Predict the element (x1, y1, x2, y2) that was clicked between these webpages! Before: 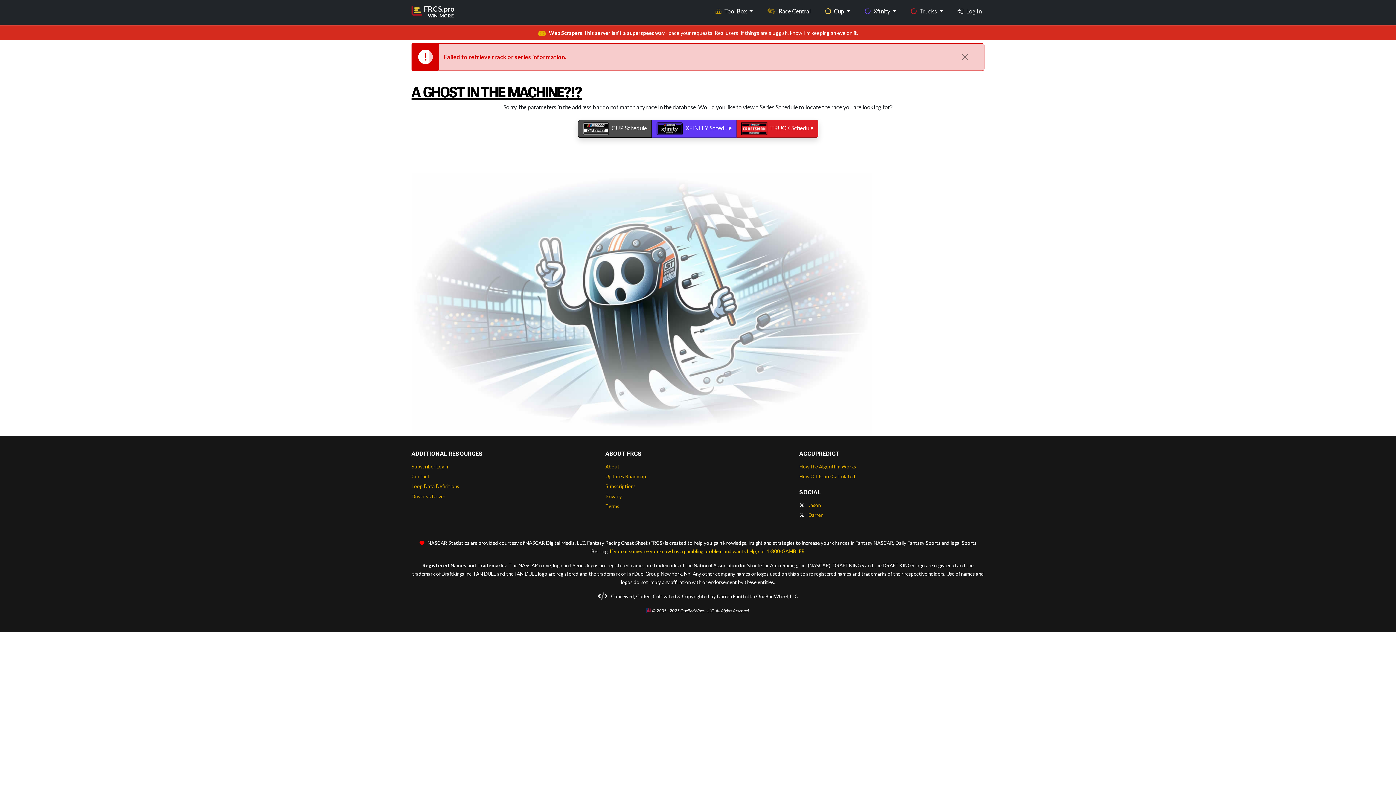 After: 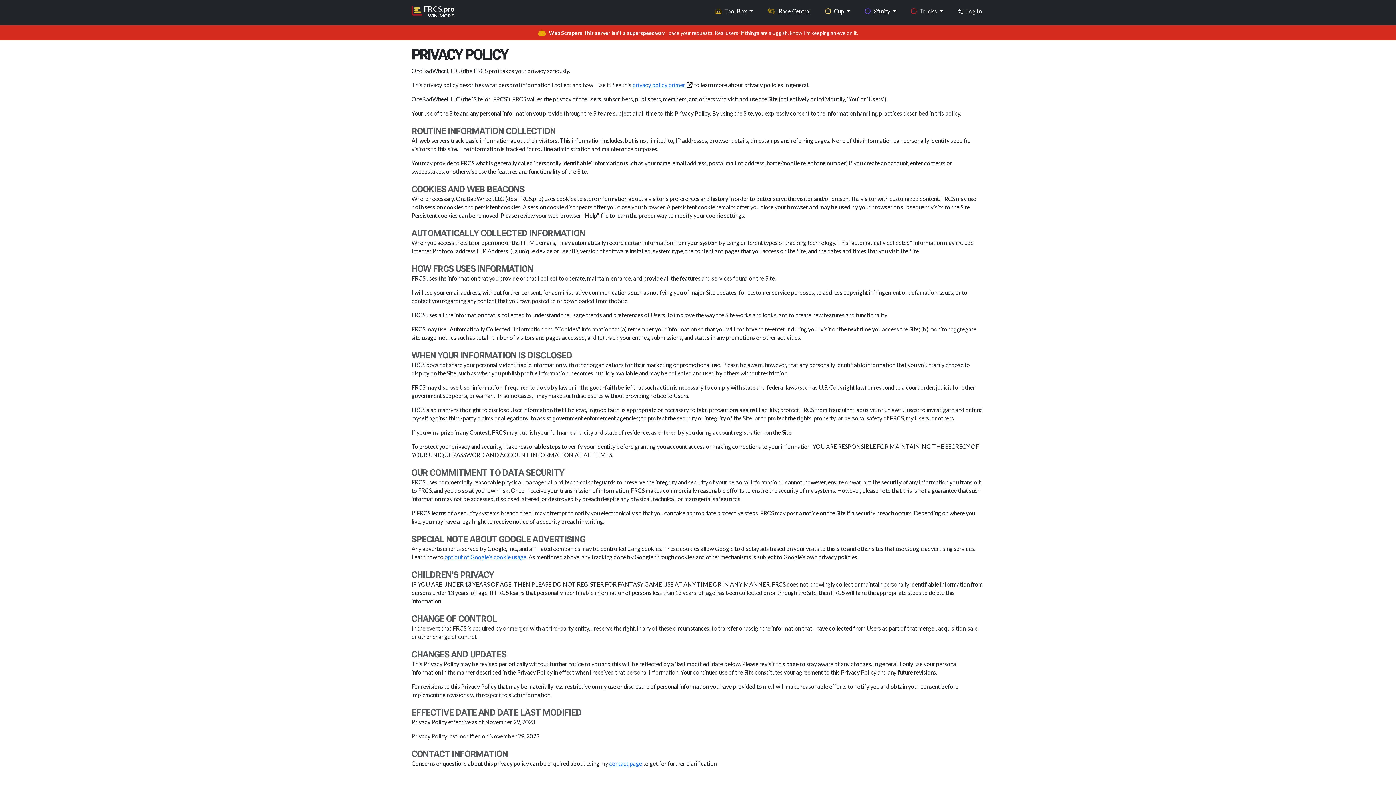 Action: bbox: (605, 493, 621, 499) label: Privacy